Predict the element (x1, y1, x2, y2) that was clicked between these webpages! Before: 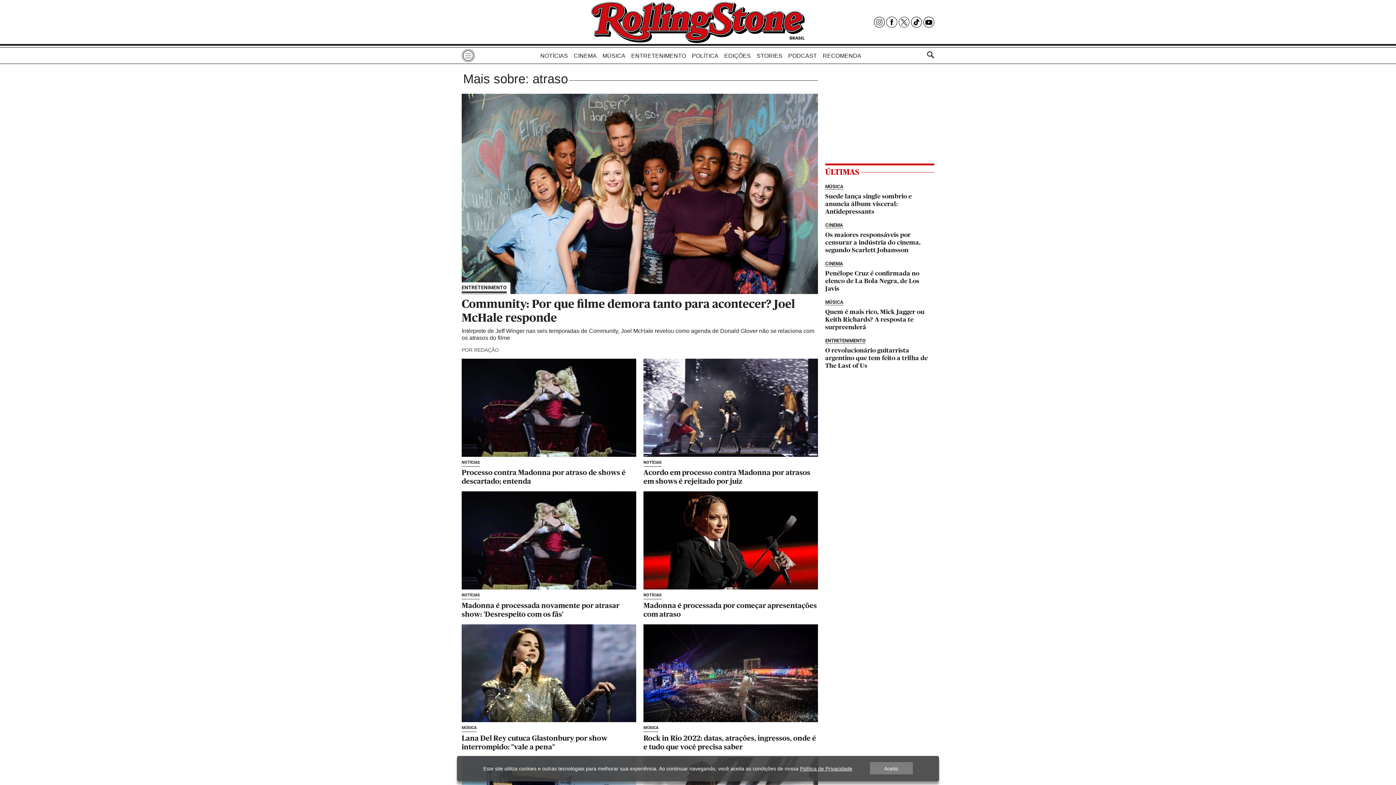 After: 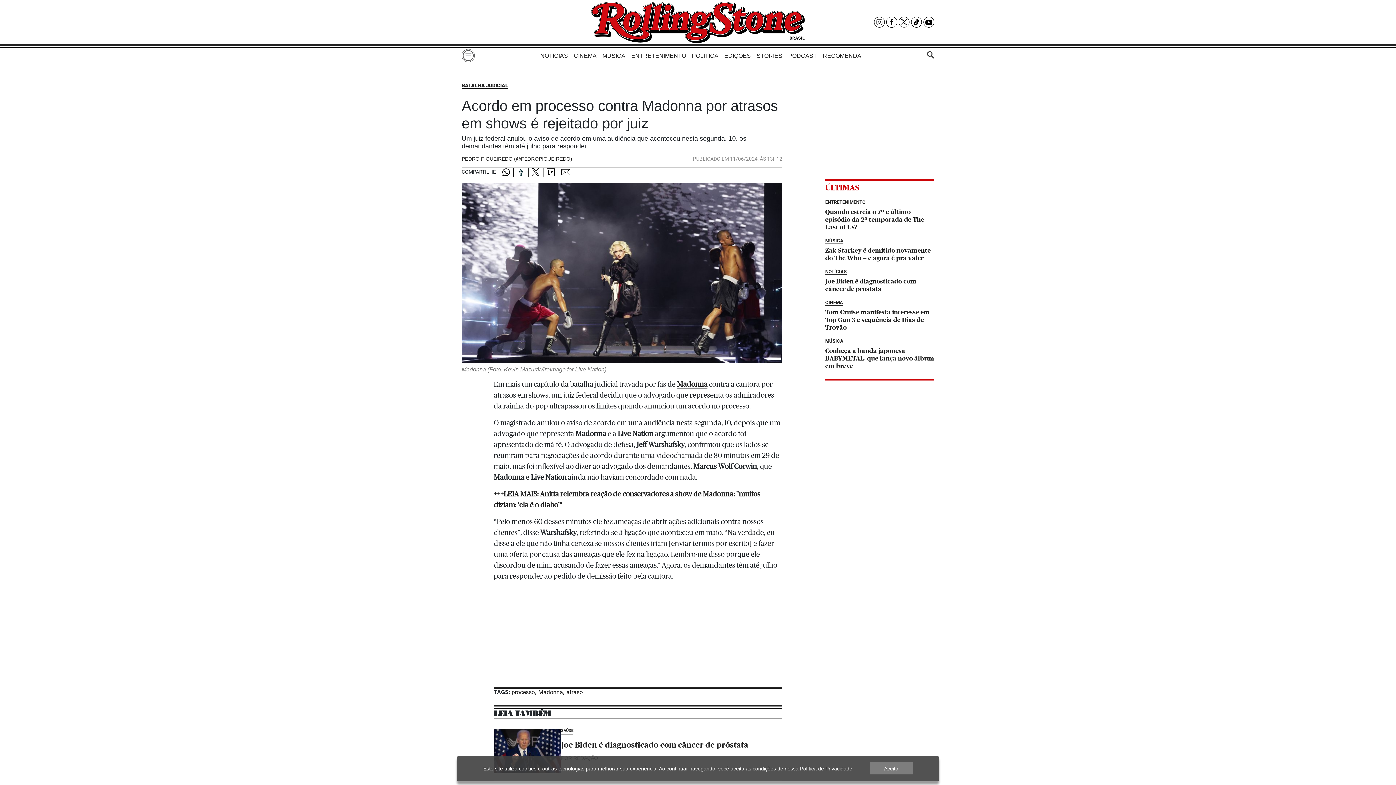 Action: label: NOTÍCIAS
Acordo em processo contra Madonna por atrasos em shows é rejeitado por juiz bbox: (643, 358, 818, 485)